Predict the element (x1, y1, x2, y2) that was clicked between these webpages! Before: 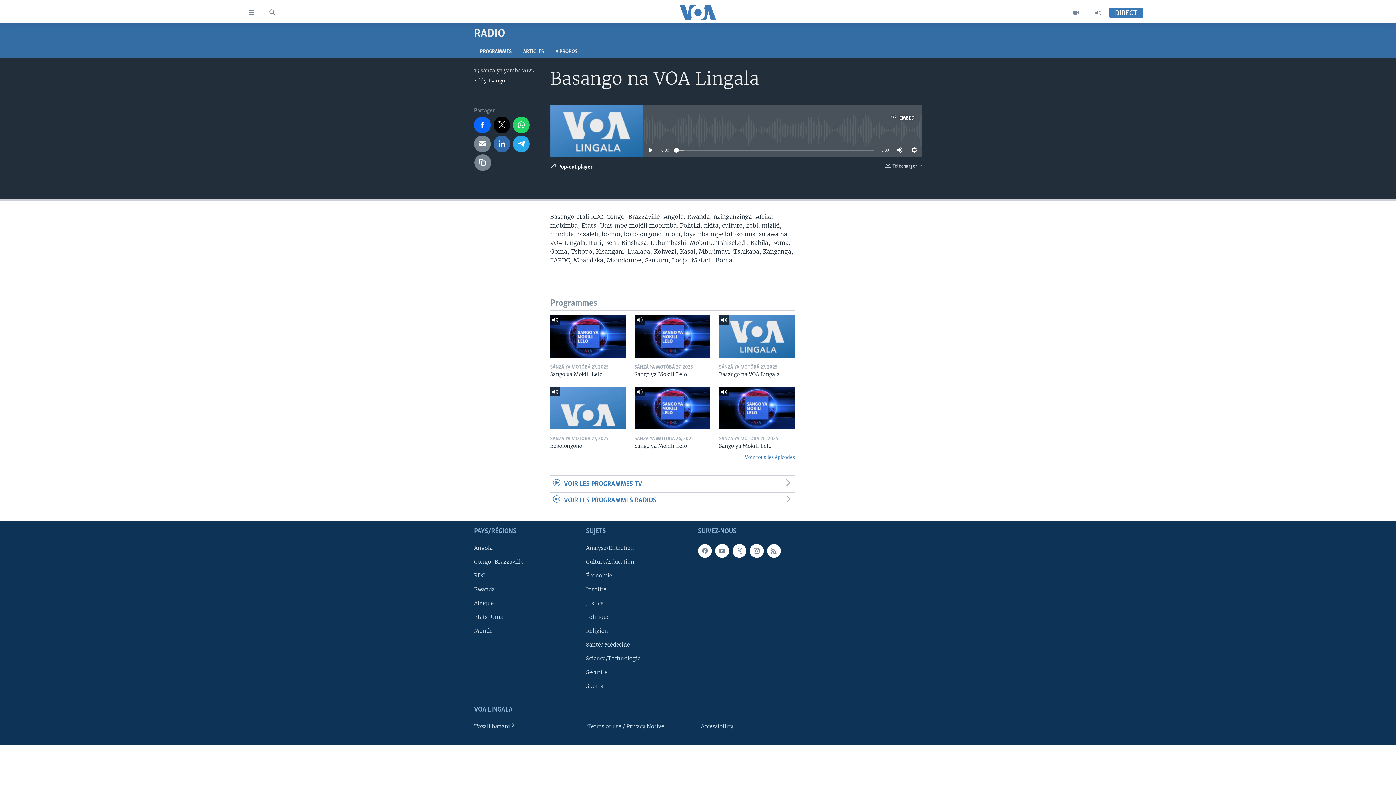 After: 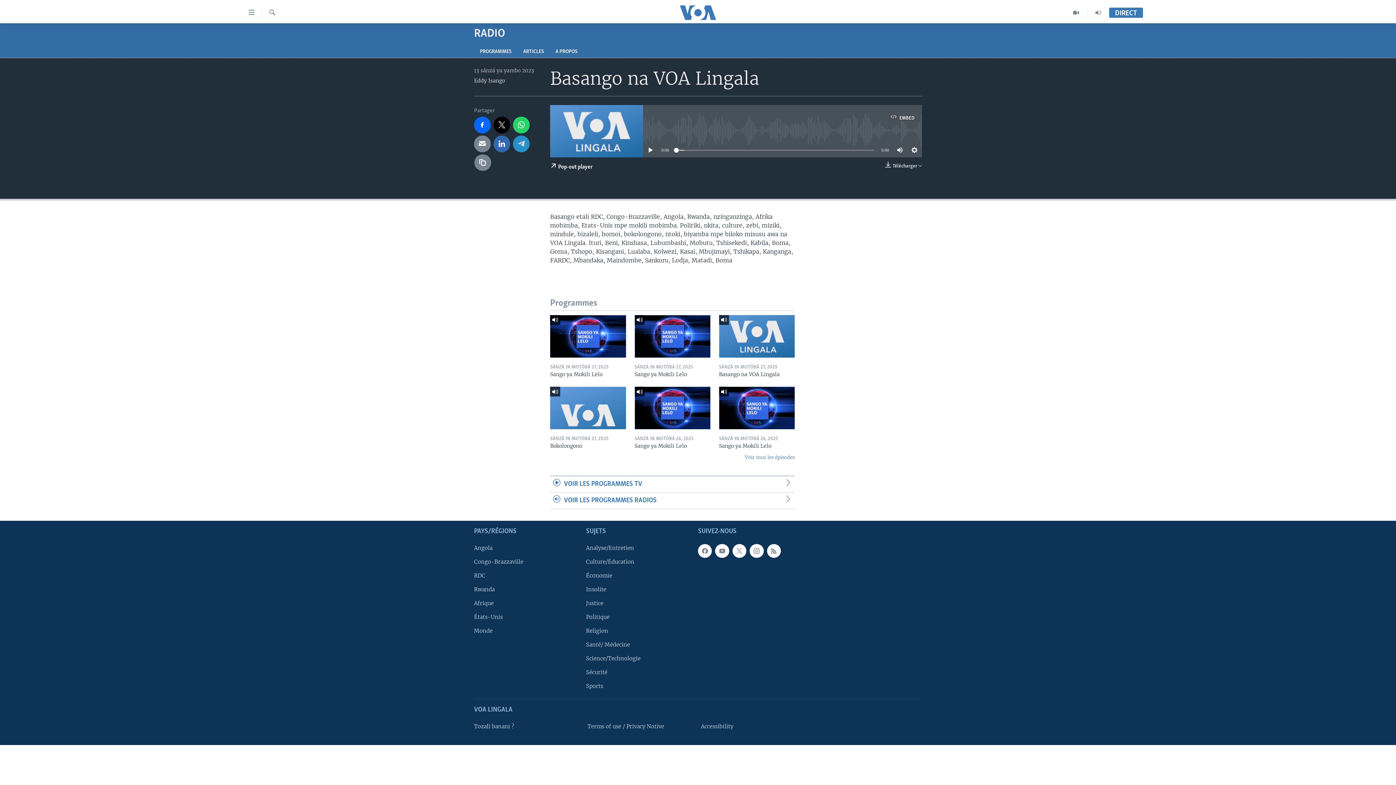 Action: bbox: (513, 135, 529, 152)